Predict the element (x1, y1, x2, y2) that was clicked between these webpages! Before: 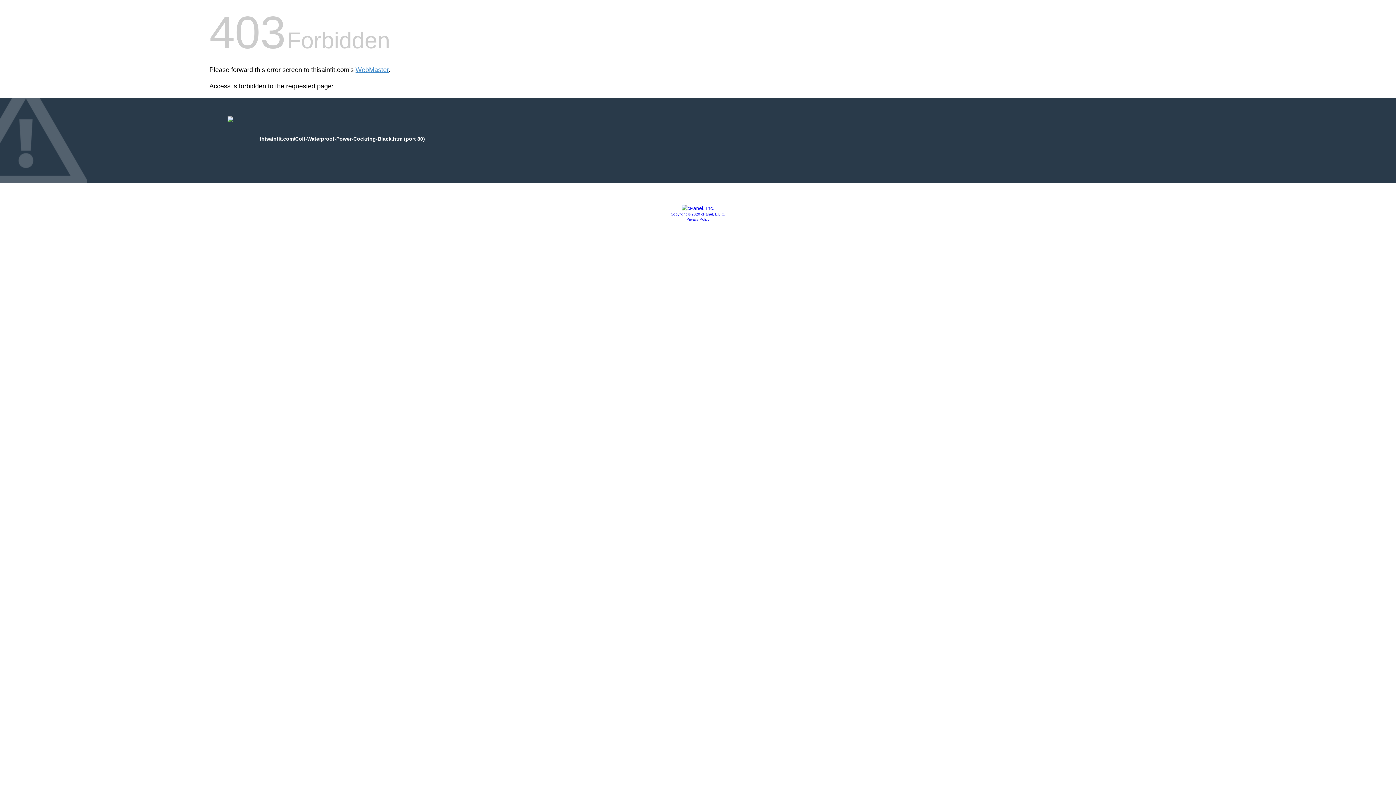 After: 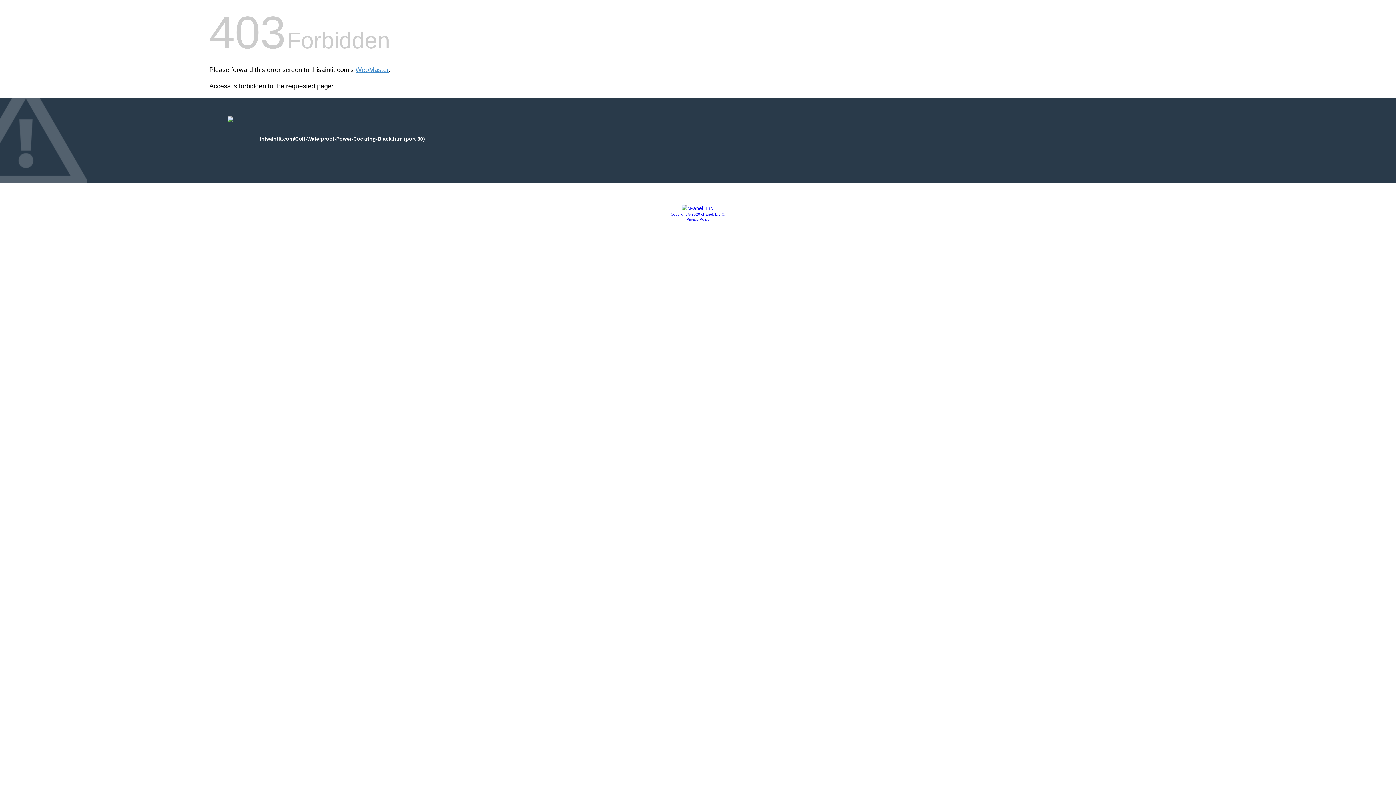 Action: bbox: (681, 205, 714, 211)